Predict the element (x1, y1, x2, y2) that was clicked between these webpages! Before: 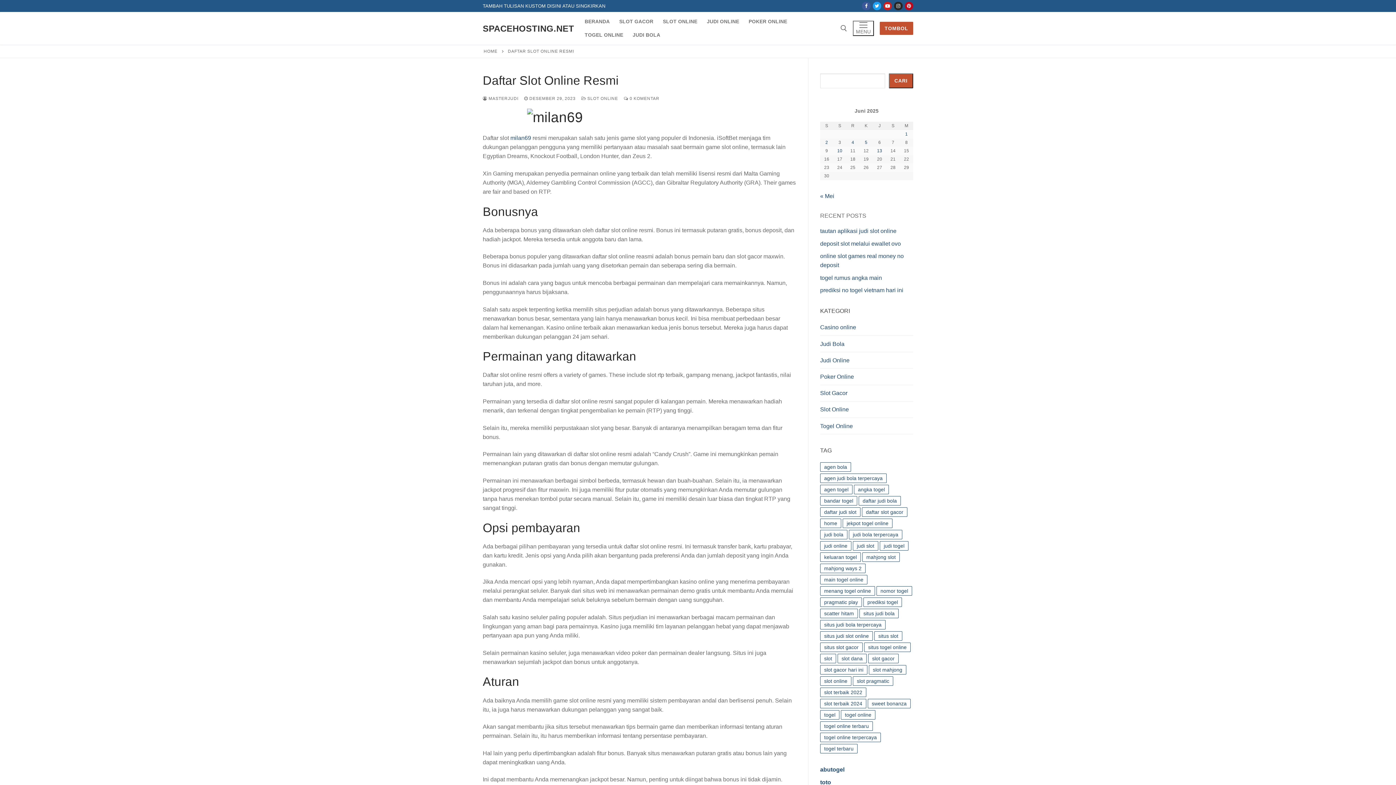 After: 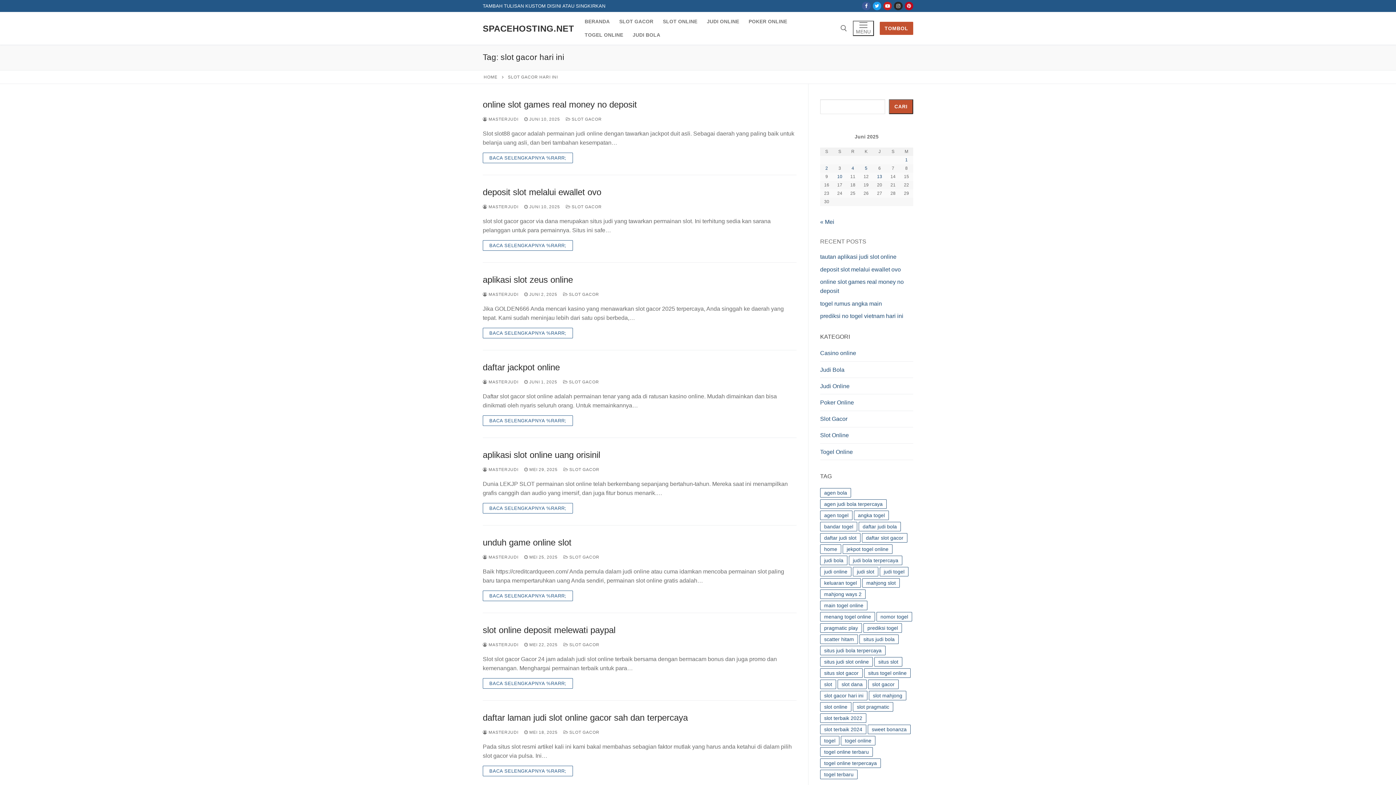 Action: bbox: (820, 665, 867, 674) label: slot gacor hari ini (768 item)